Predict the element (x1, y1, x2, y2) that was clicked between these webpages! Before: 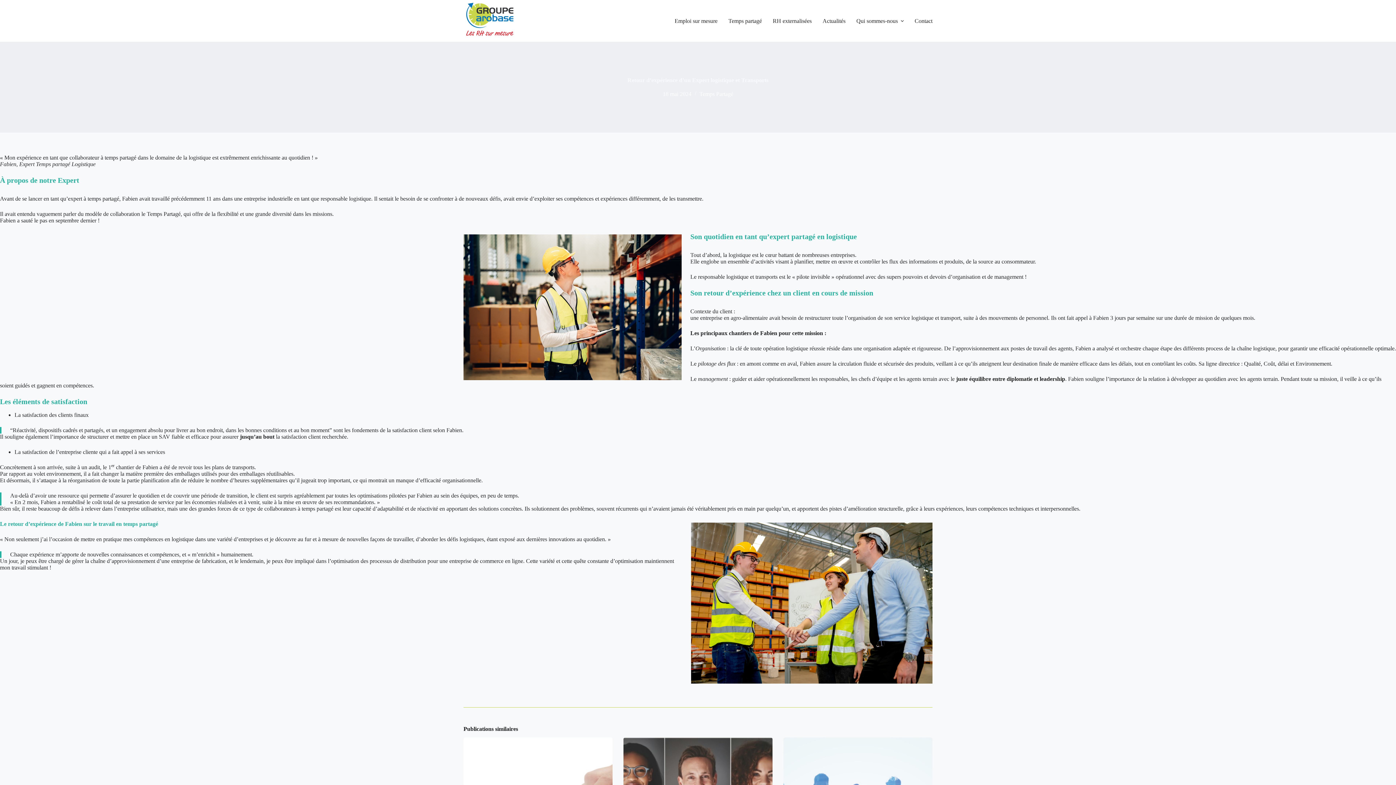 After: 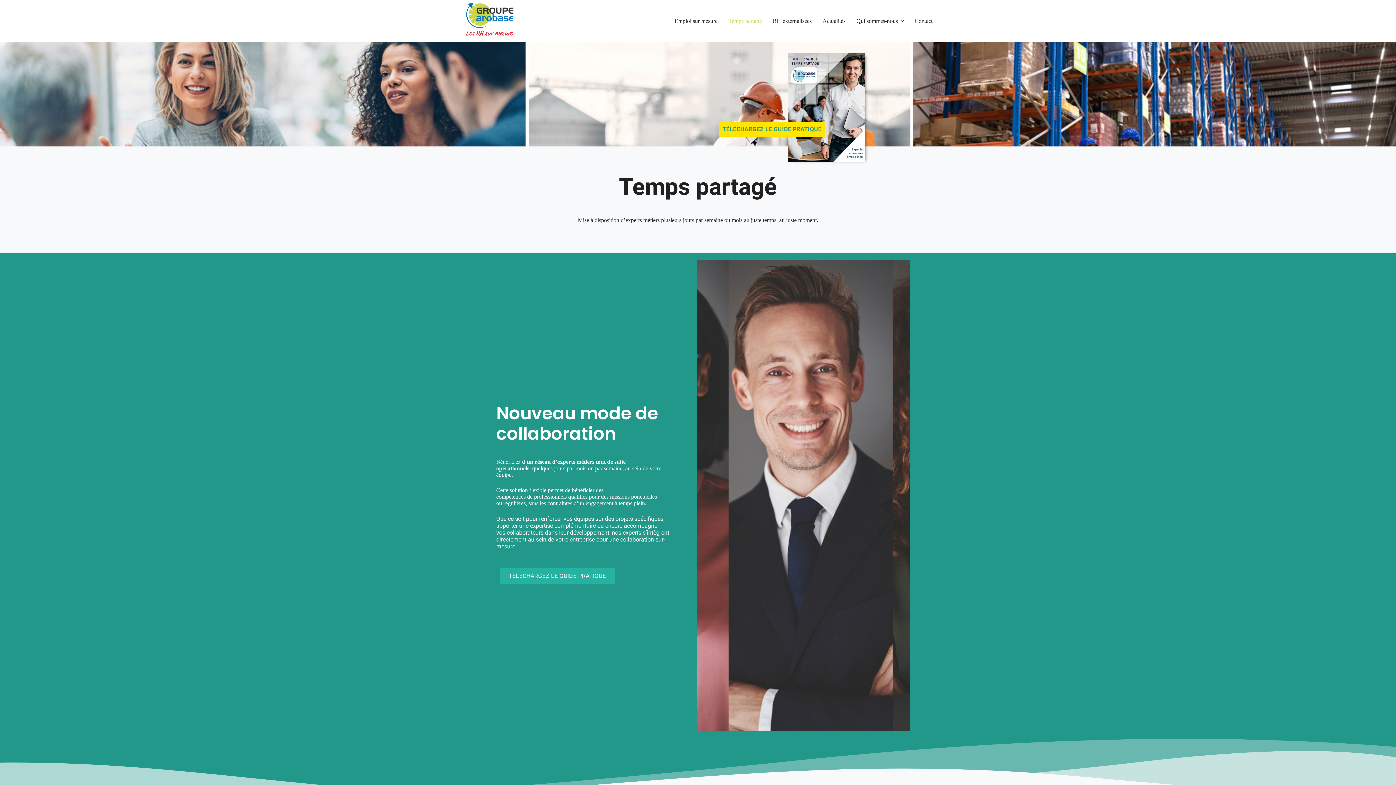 Action: label: Temps partagé bbox: (723, 0, 767, 41)